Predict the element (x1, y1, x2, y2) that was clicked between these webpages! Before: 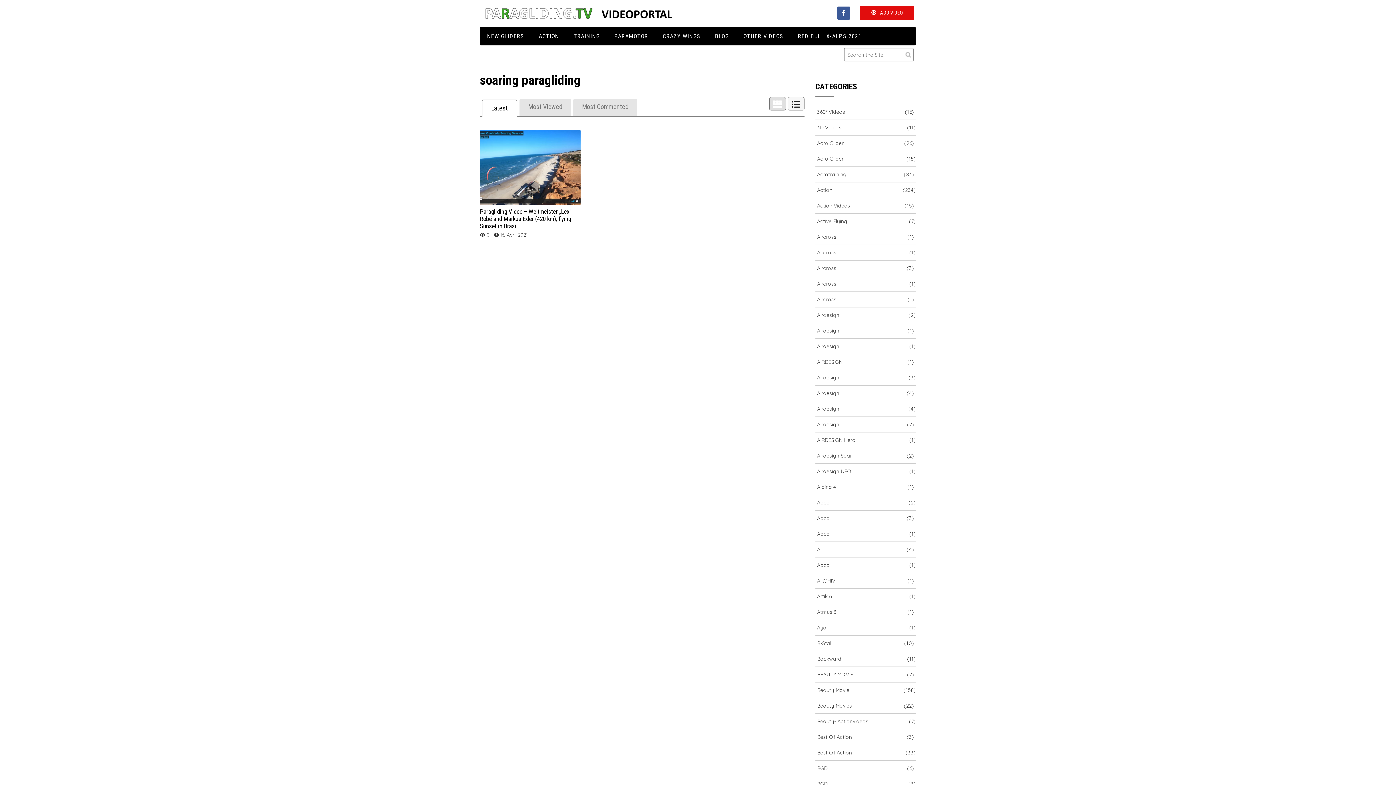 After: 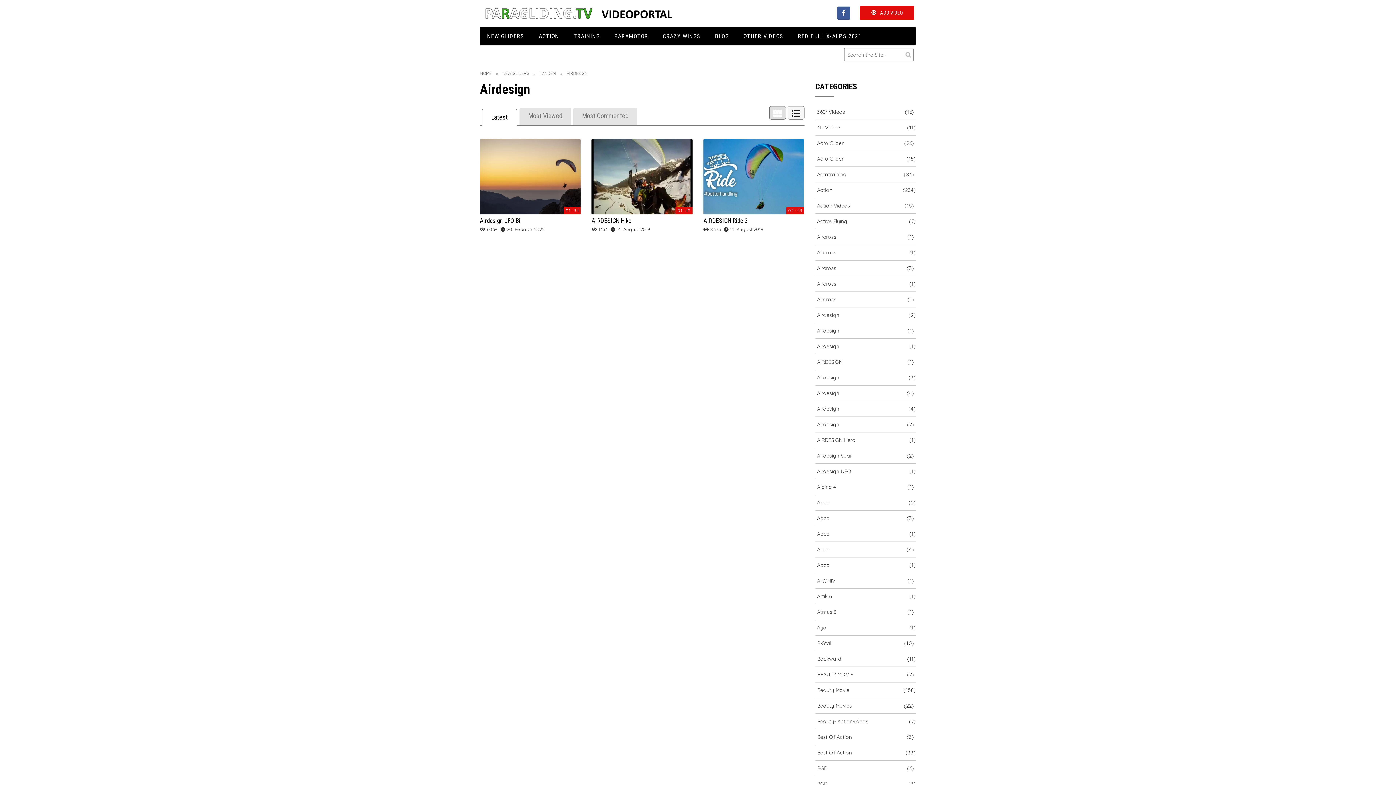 Action: bbox: (817, 373, 886, 381) label: Airdesign